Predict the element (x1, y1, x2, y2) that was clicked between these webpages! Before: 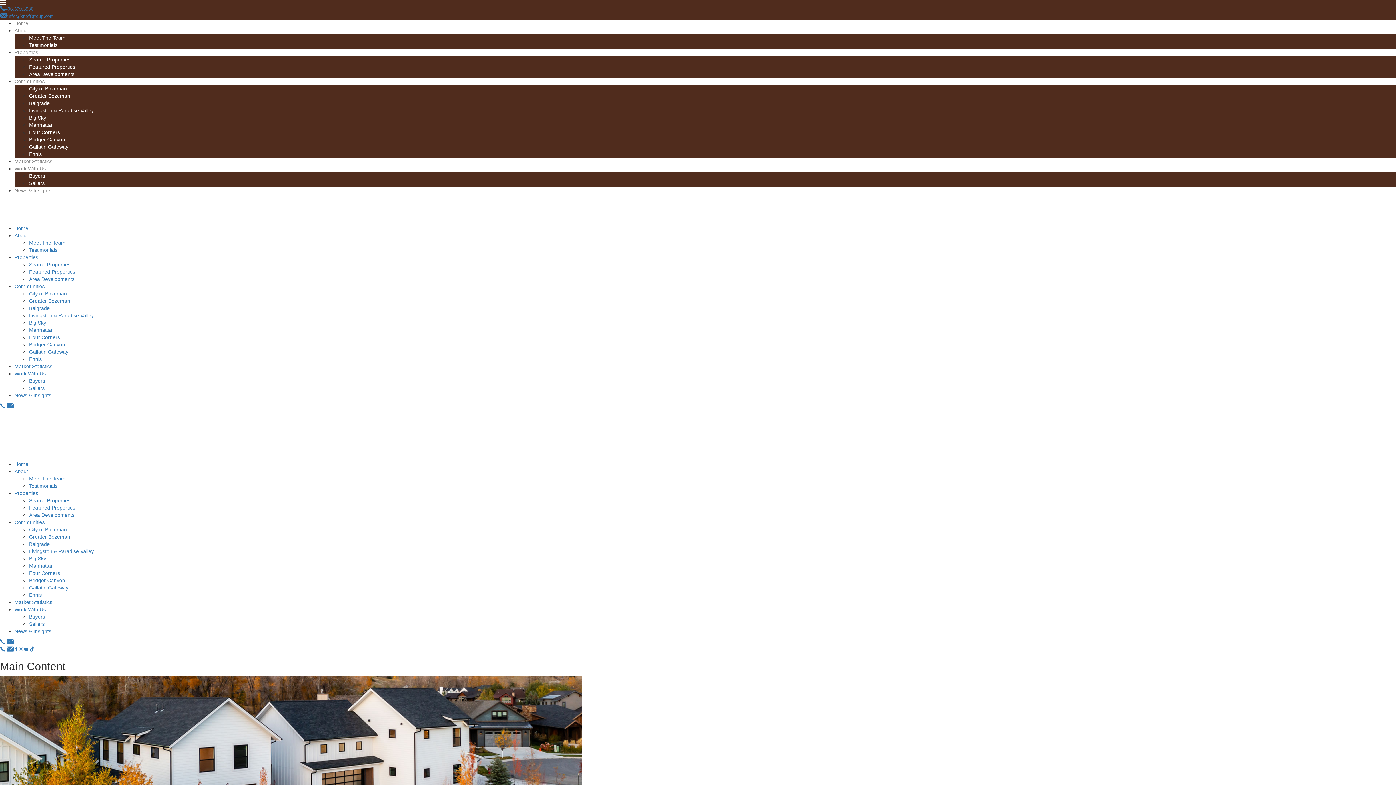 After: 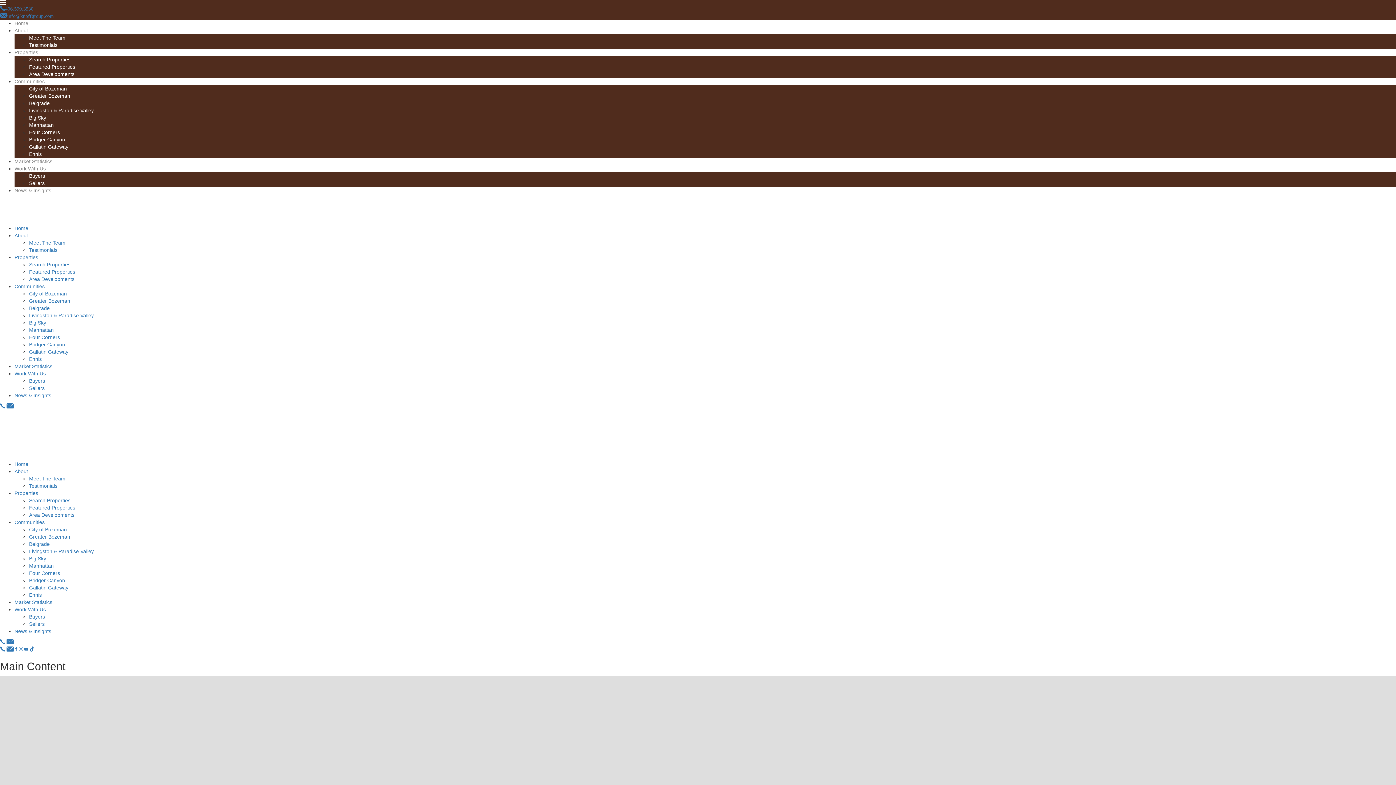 Action: bbox: (14, 461, 28, 467) label: Home